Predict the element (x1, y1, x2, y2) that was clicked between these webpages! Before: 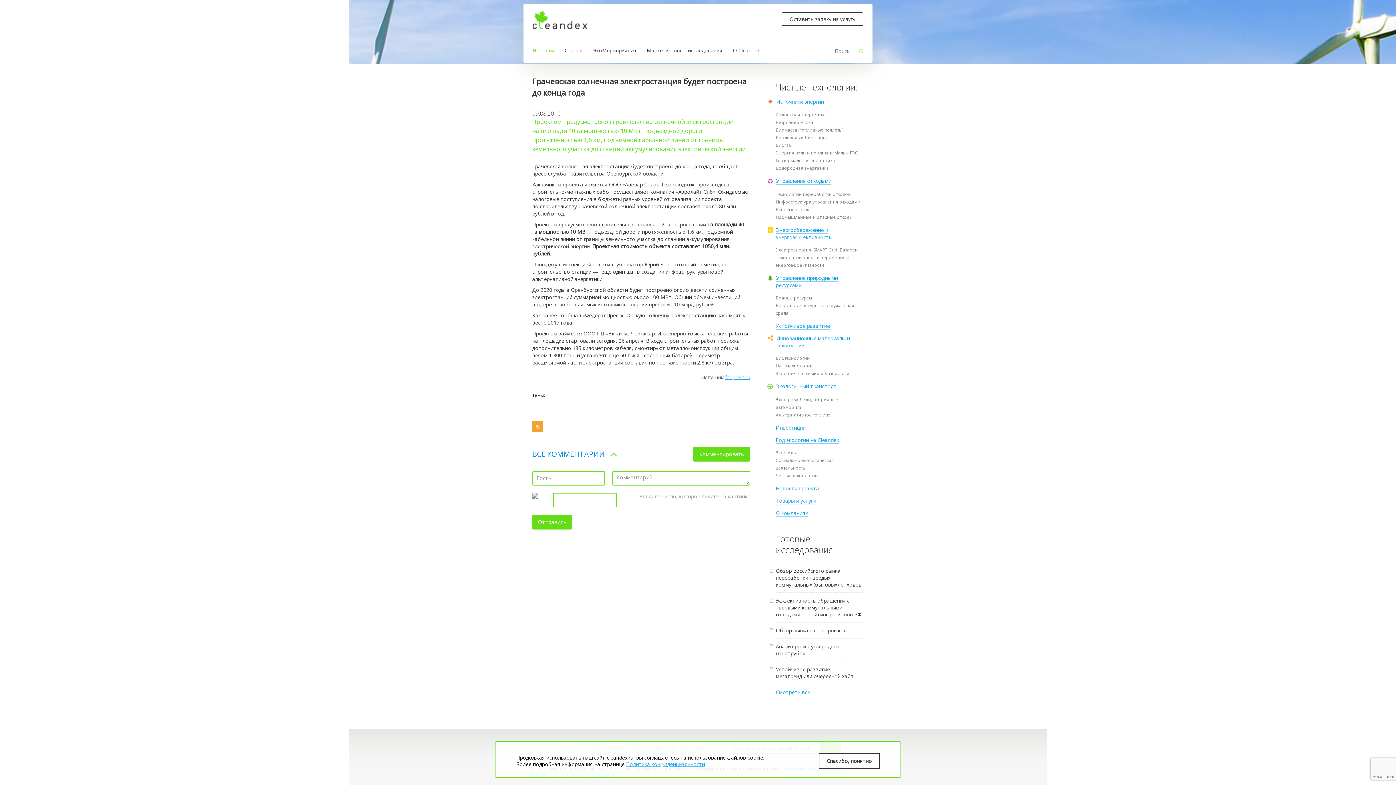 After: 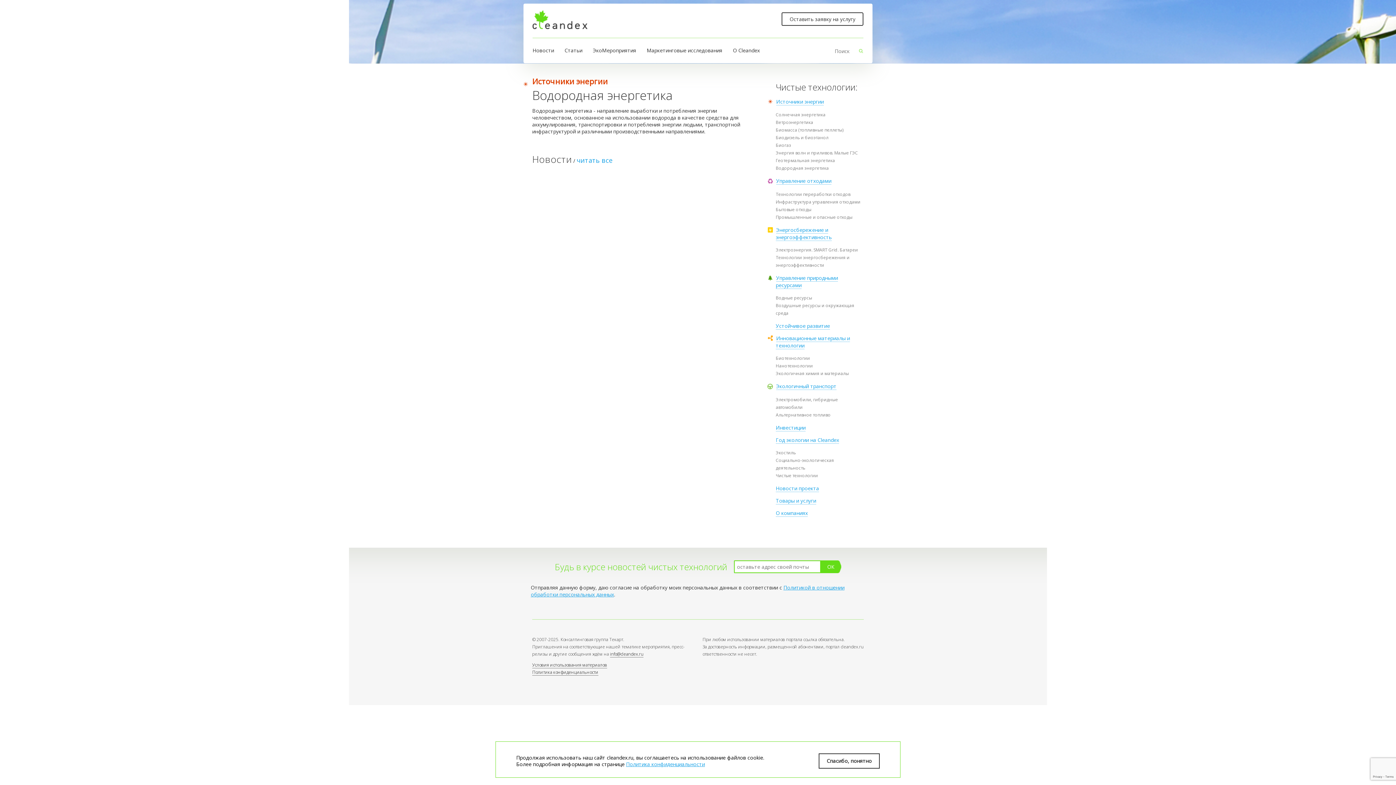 Action: label: Водородная энергетика bbox: (776, 165, 829, 171)